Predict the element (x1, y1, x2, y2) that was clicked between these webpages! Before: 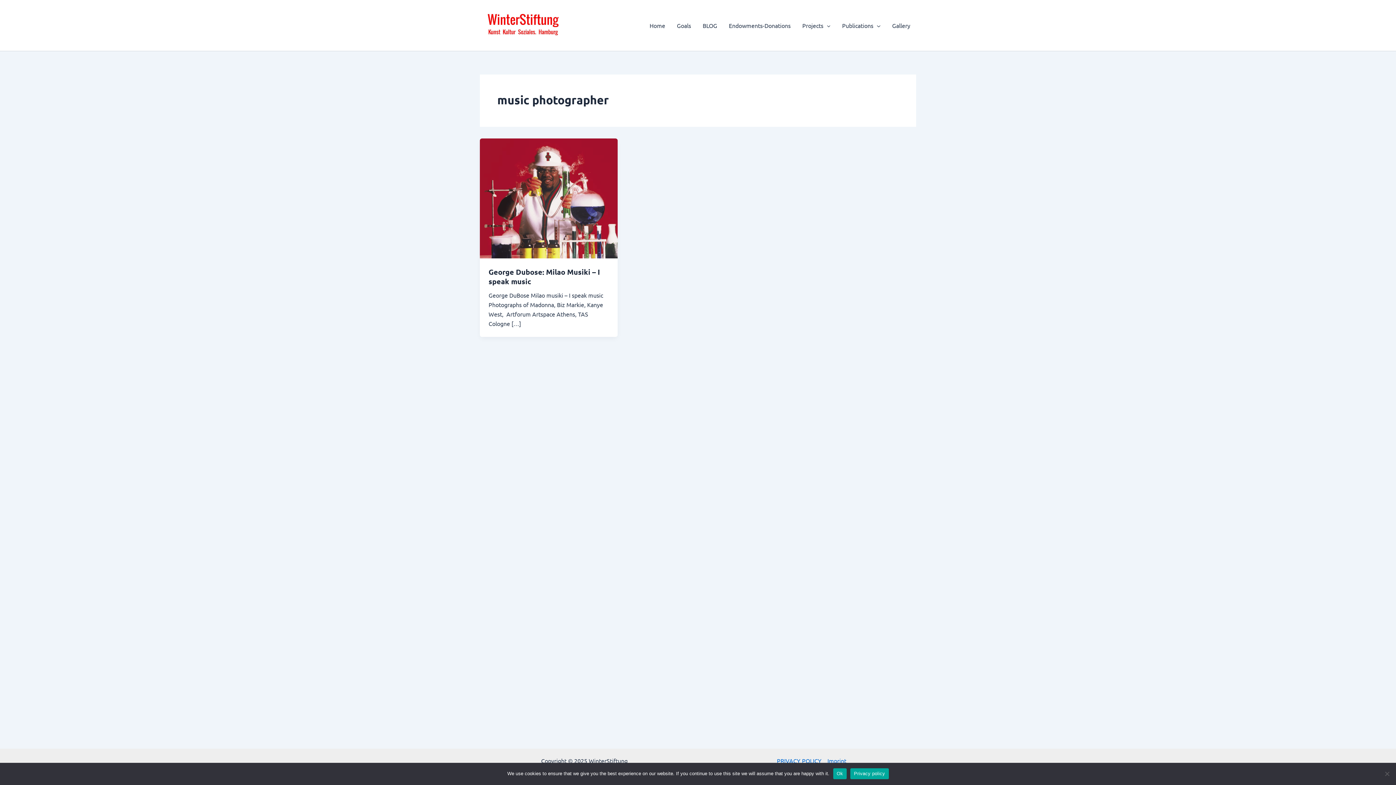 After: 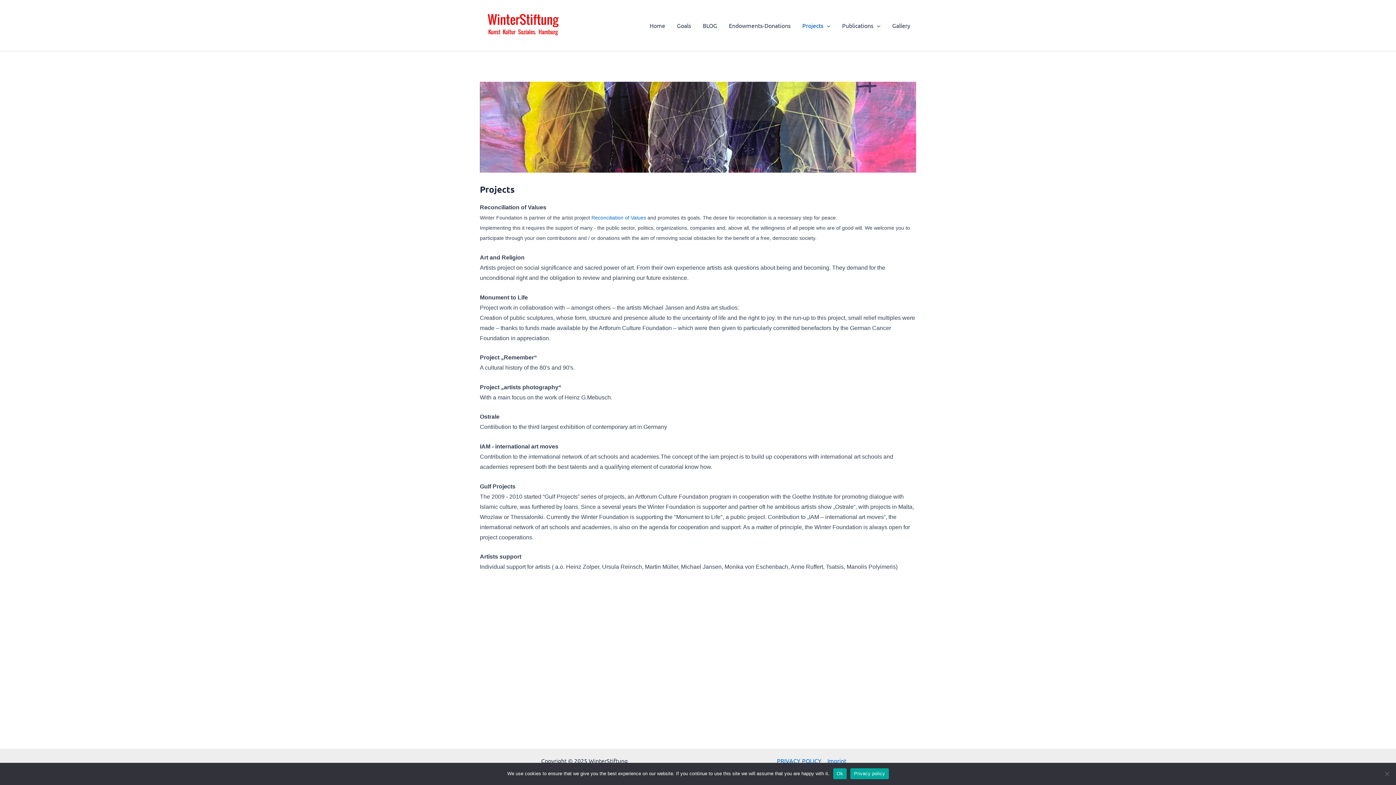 Action: bbox: (796, 10, 836, 40) label: Projects